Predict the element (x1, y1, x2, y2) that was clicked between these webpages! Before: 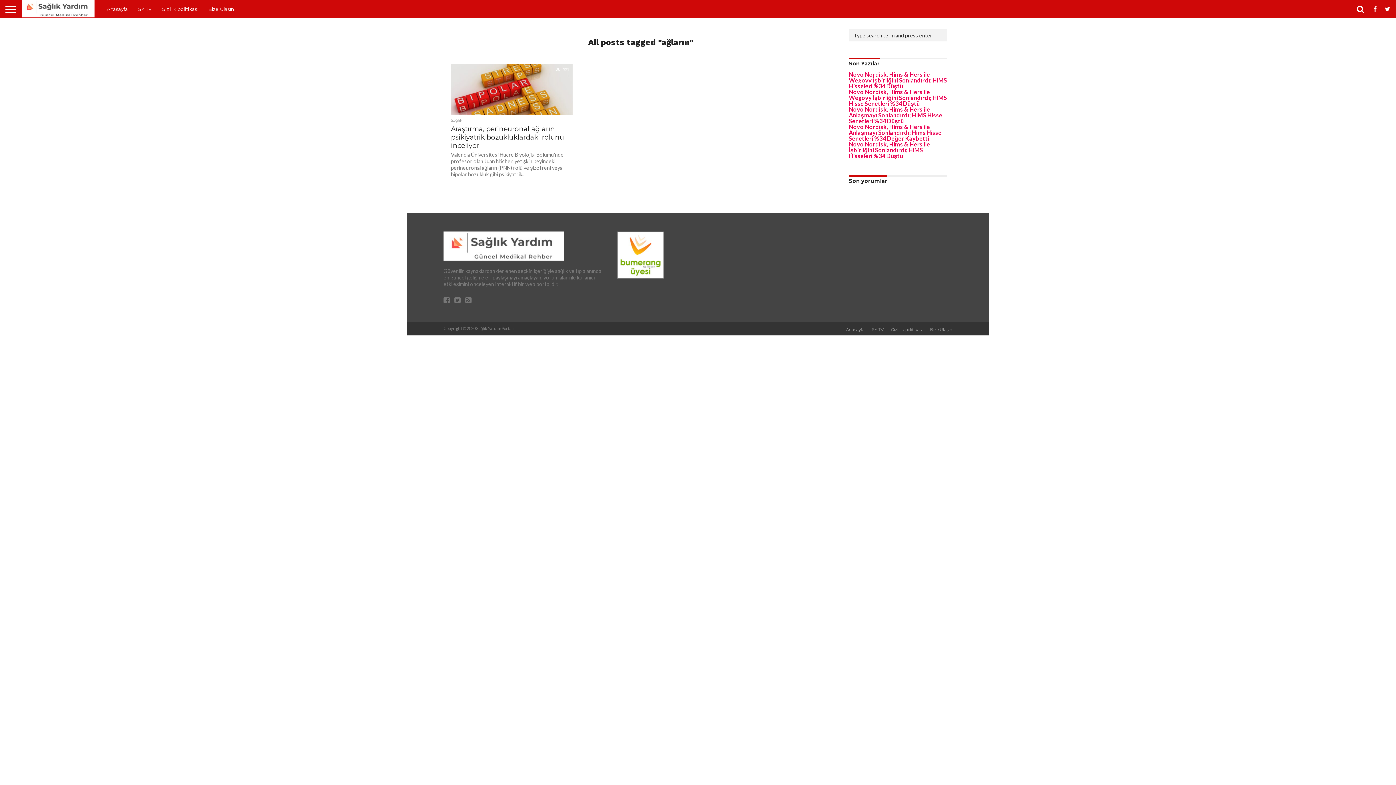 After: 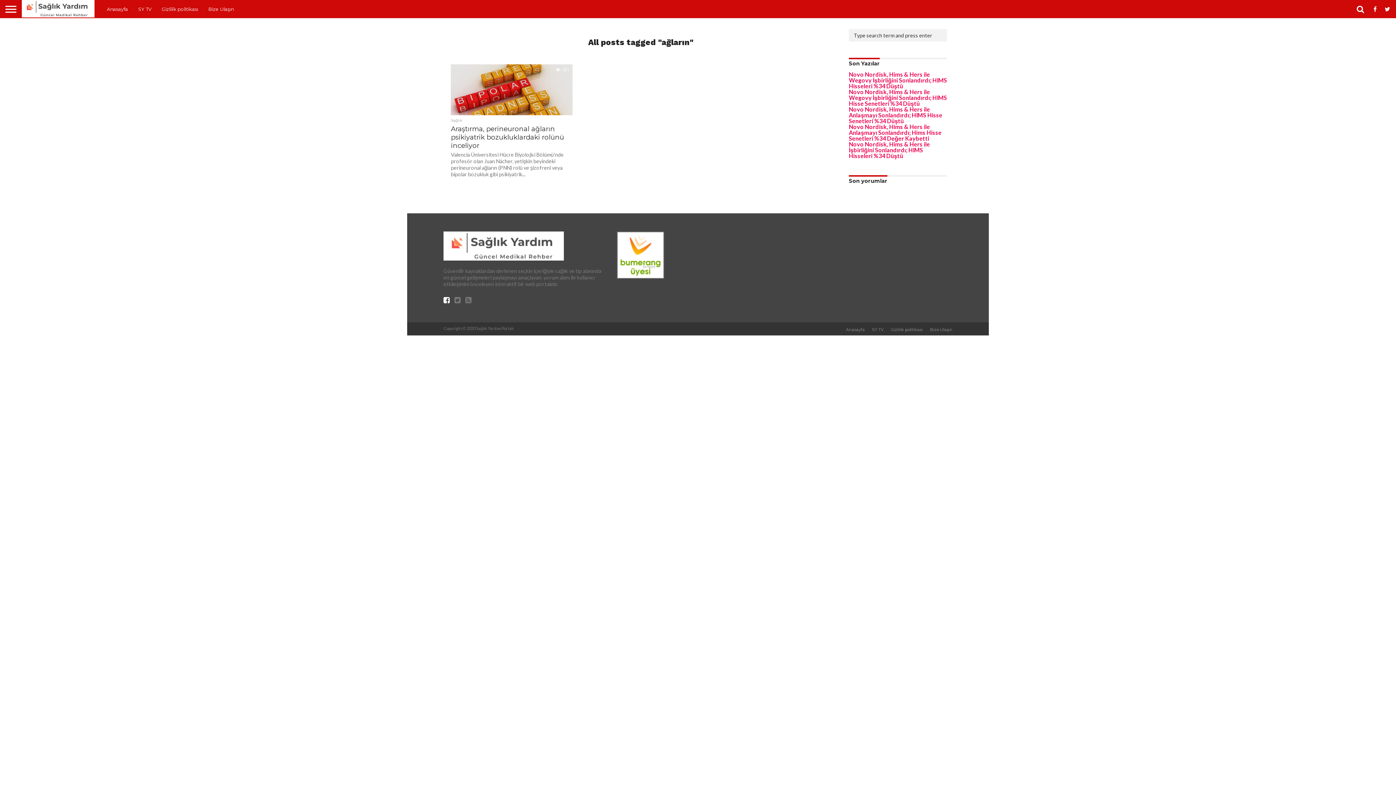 Action: bbox: (443, 297, 449, 304)